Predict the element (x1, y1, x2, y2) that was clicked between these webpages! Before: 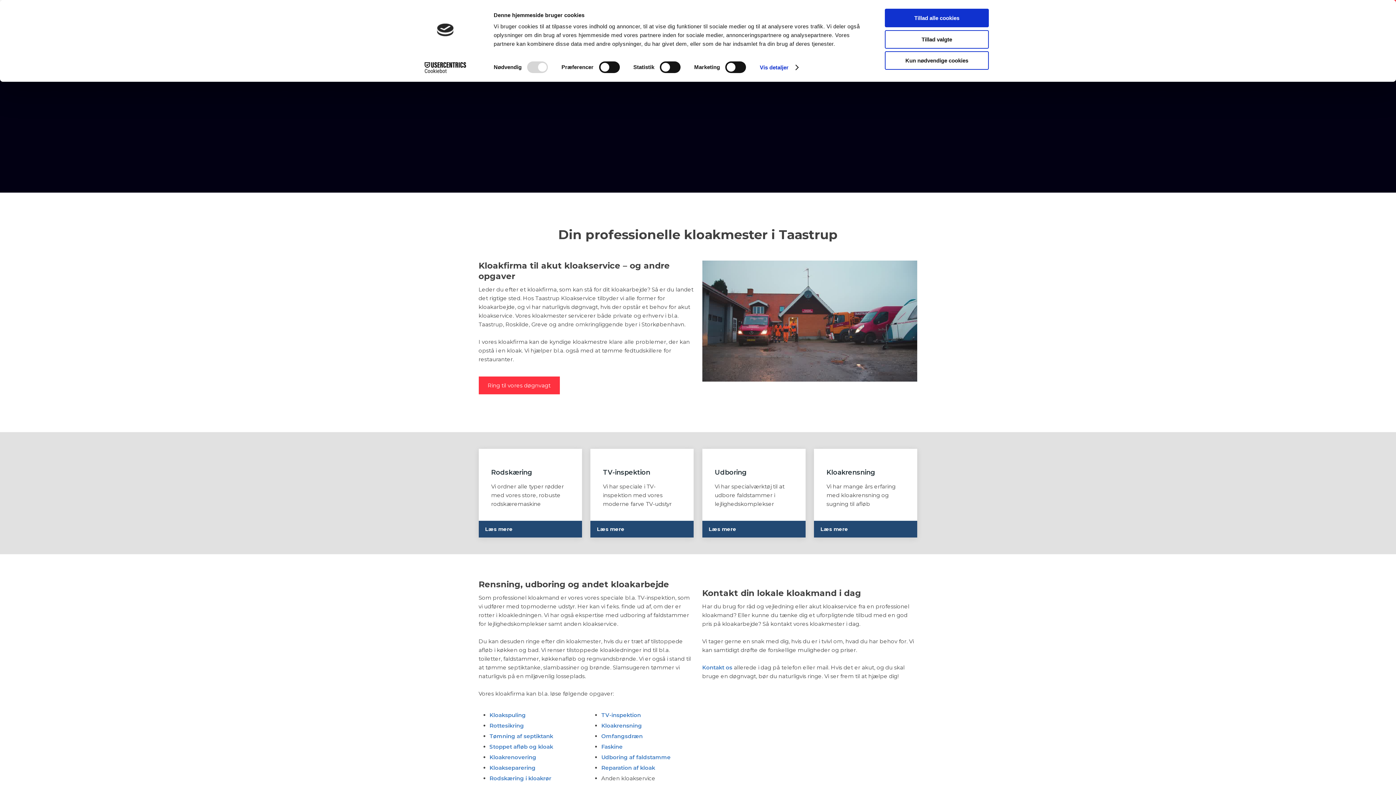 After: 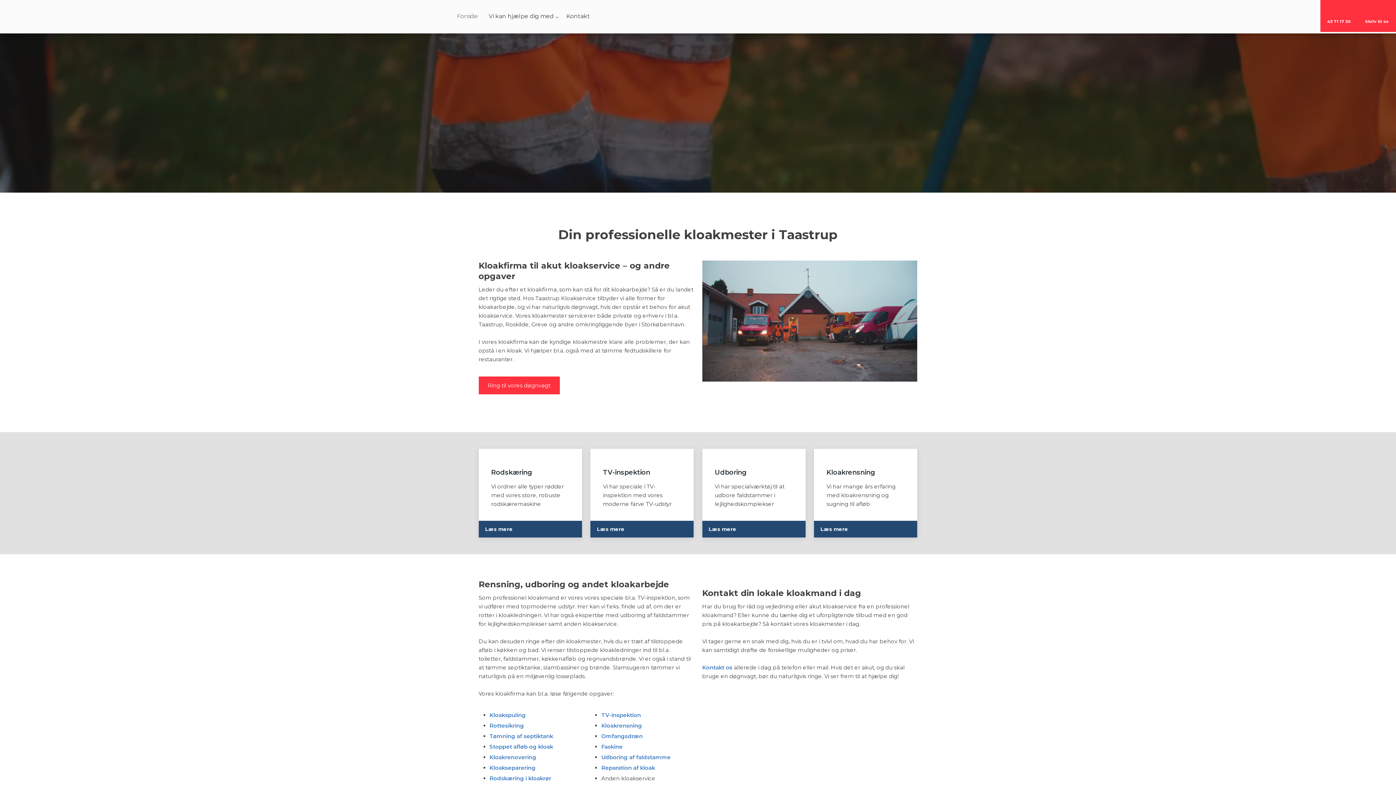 Action: bbox: (885, 8, 989, 27) label: Tillad alle cookies